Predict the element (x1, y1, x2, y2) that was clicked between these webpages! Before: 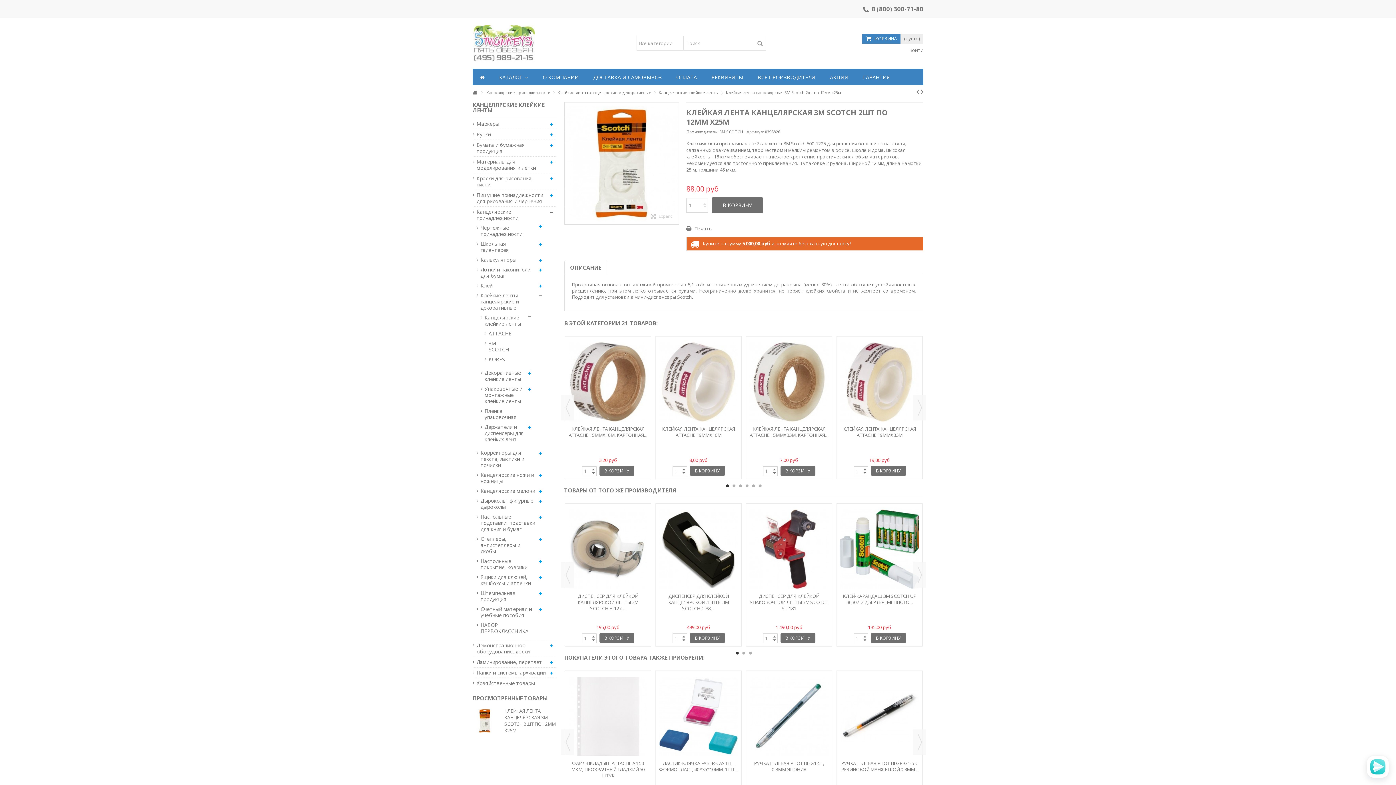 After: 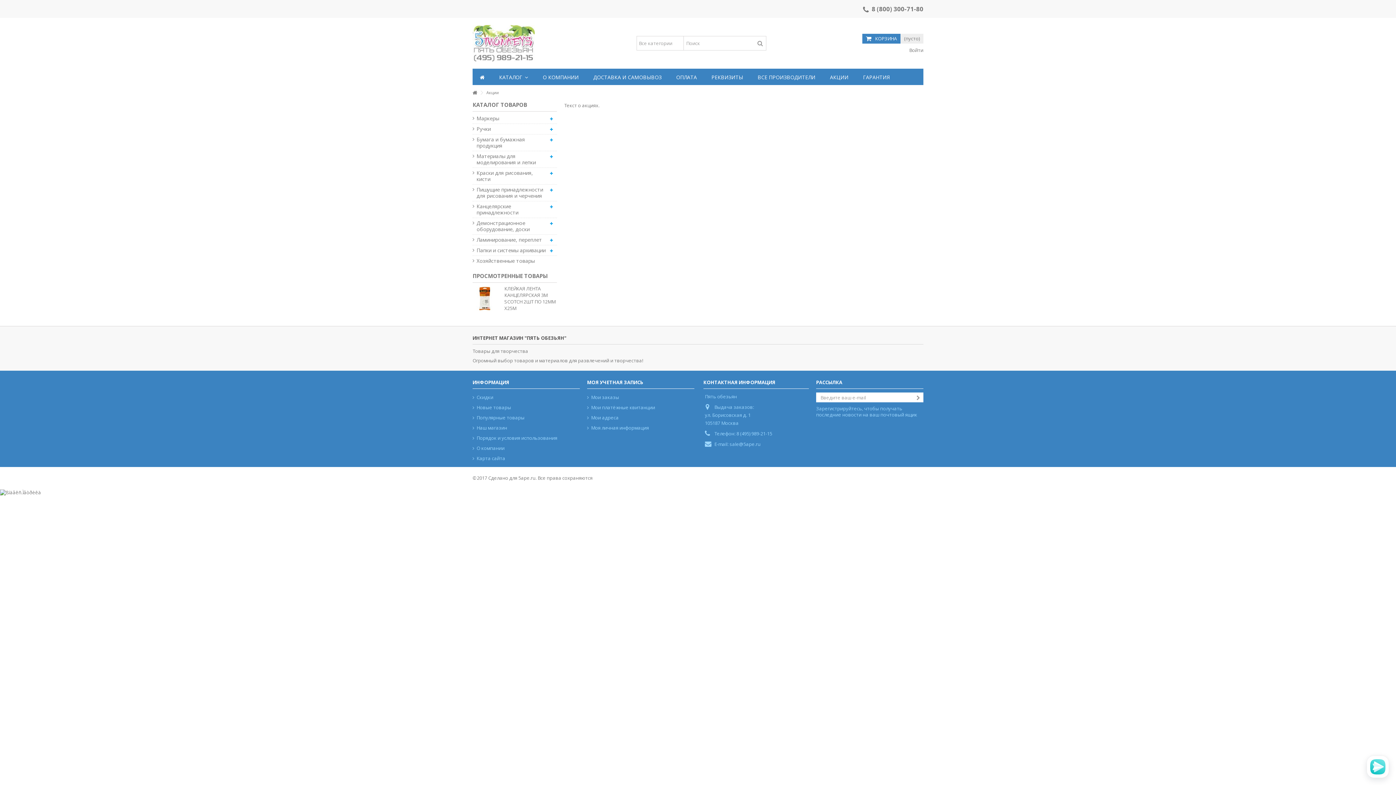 Action: bbox: (822, 68, 856, 85) label: АКЦИИ